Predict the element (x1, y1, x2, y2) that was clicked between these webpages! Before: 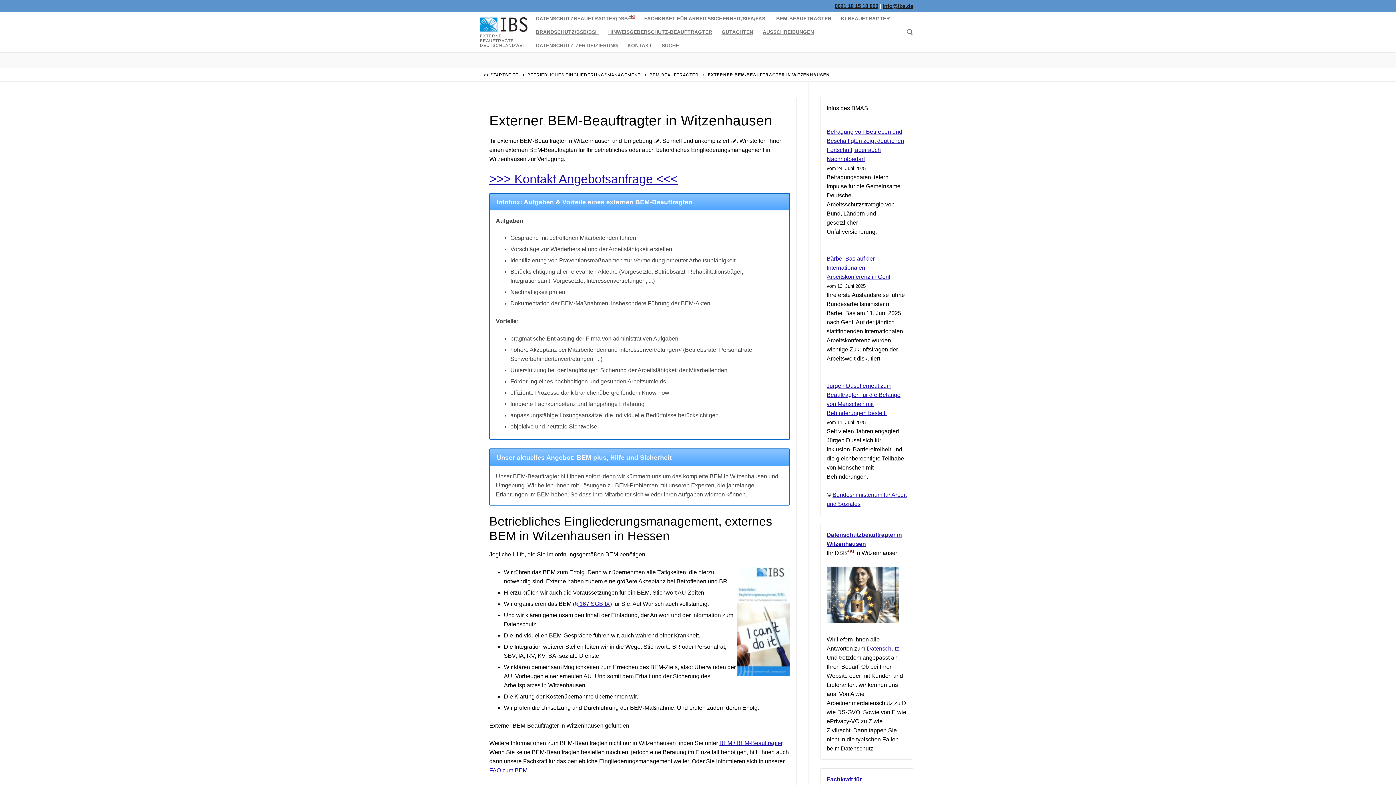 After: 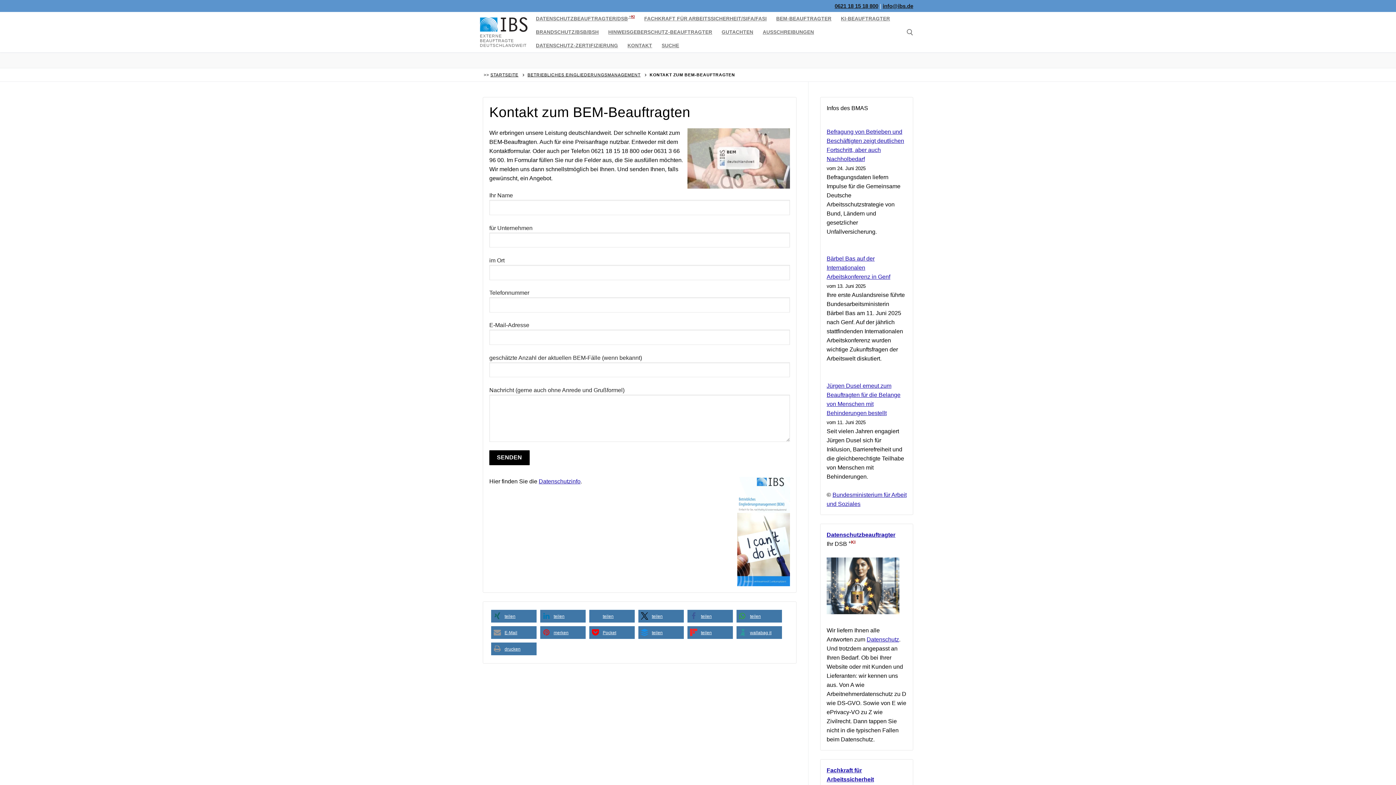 Action: bbox: (489, 172, 678, 185) label: >>> Kontakt Angebotsanfrage <<<